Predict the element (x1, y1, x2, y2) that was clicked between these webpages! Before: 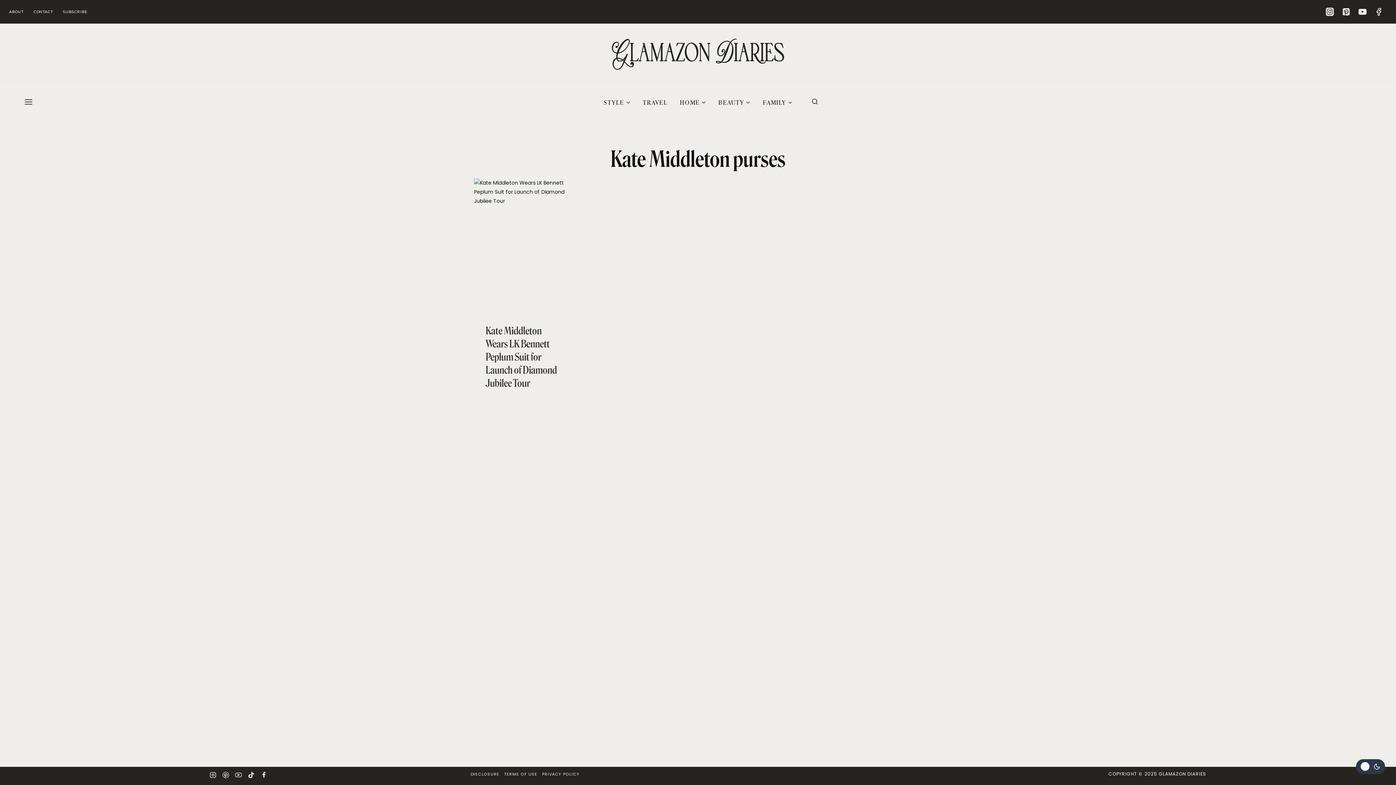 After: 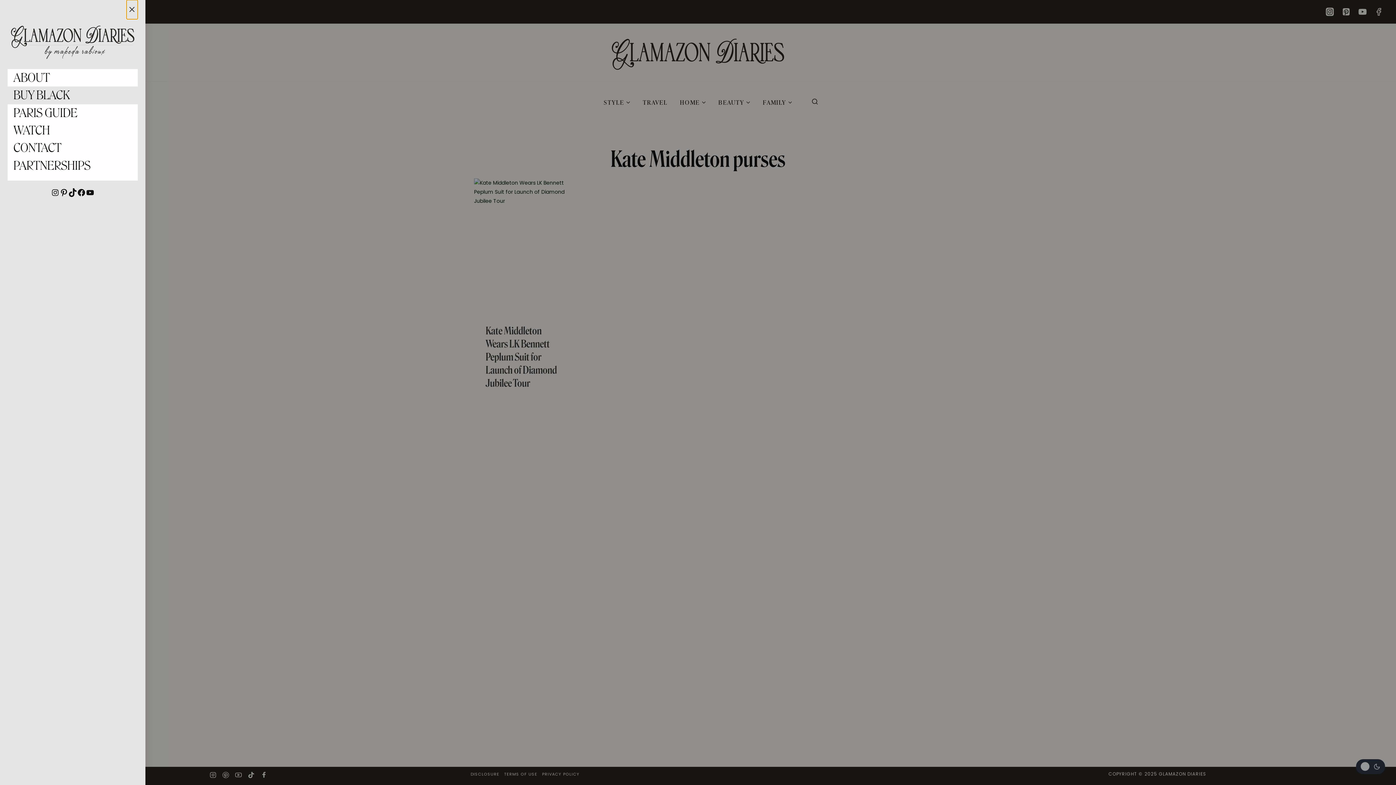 Action: bbox: (8, 95, 36, 108)